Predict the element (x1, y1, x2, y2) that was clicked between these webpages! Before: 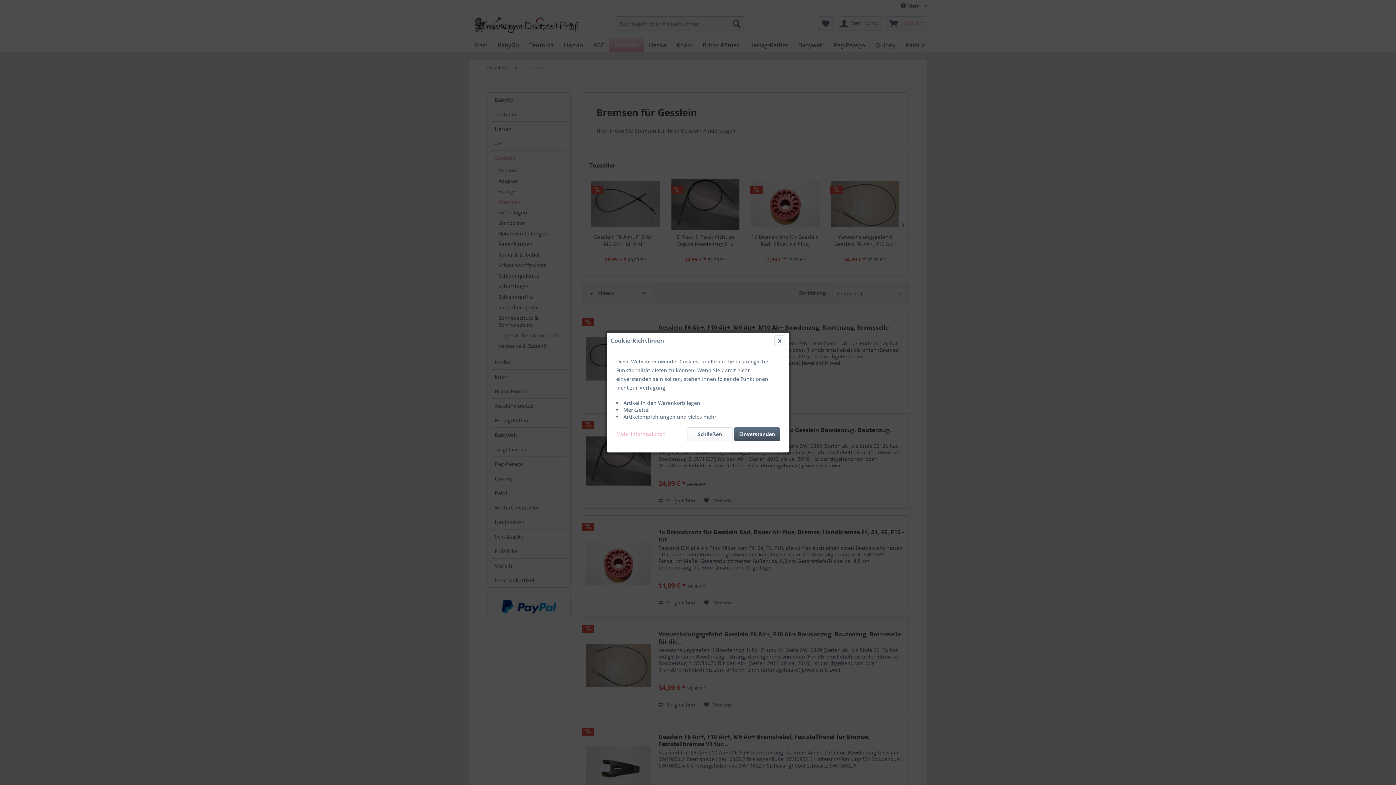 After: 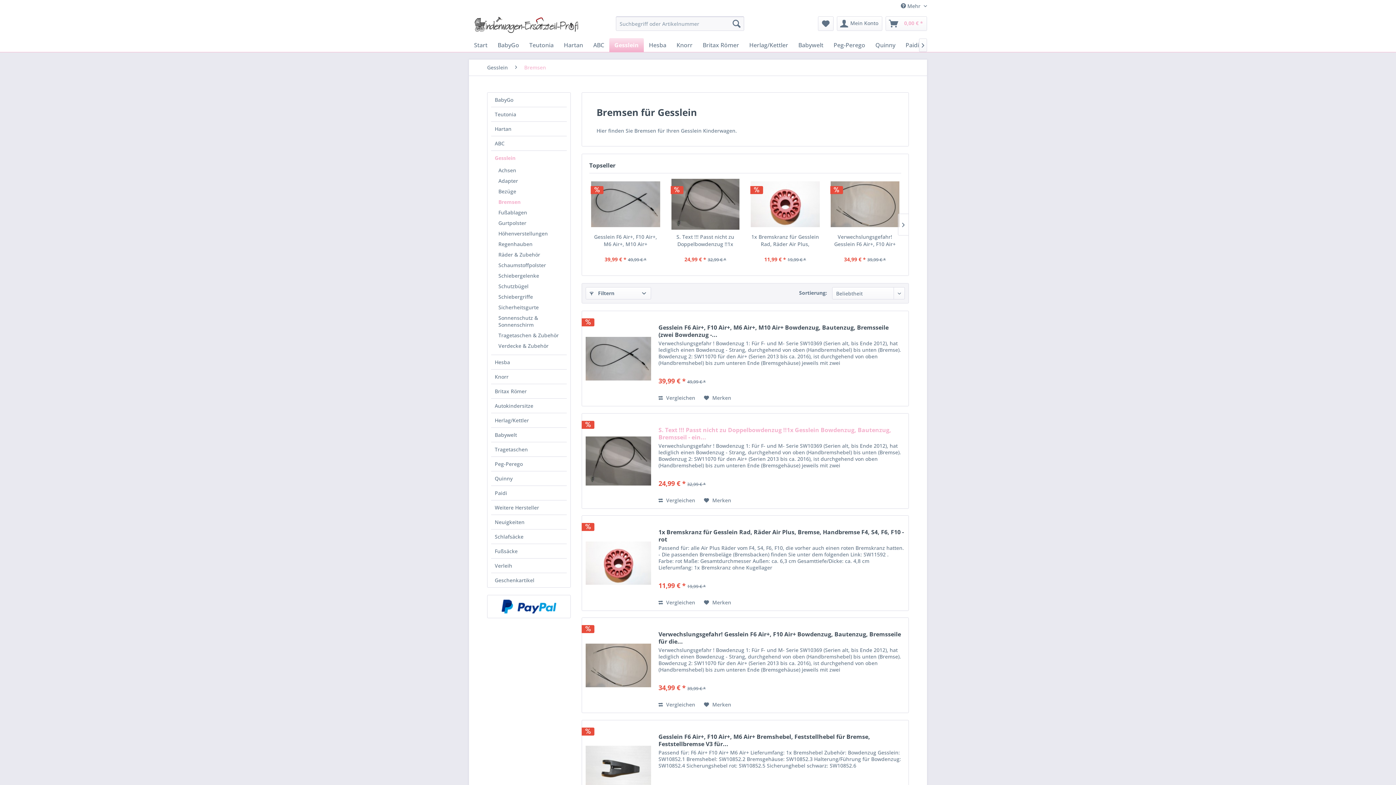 Action: label: Einverstanden bbox: (734, 427, 780, 441)